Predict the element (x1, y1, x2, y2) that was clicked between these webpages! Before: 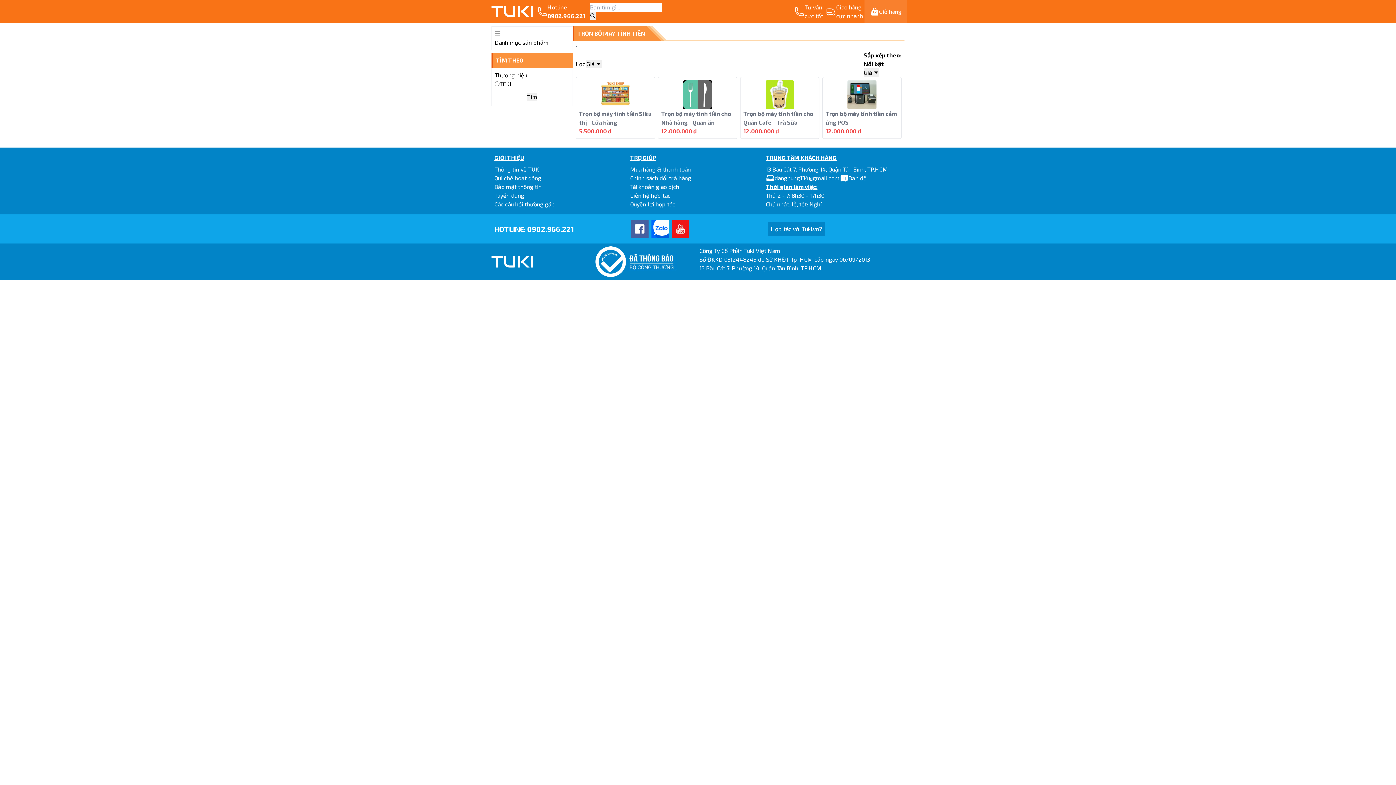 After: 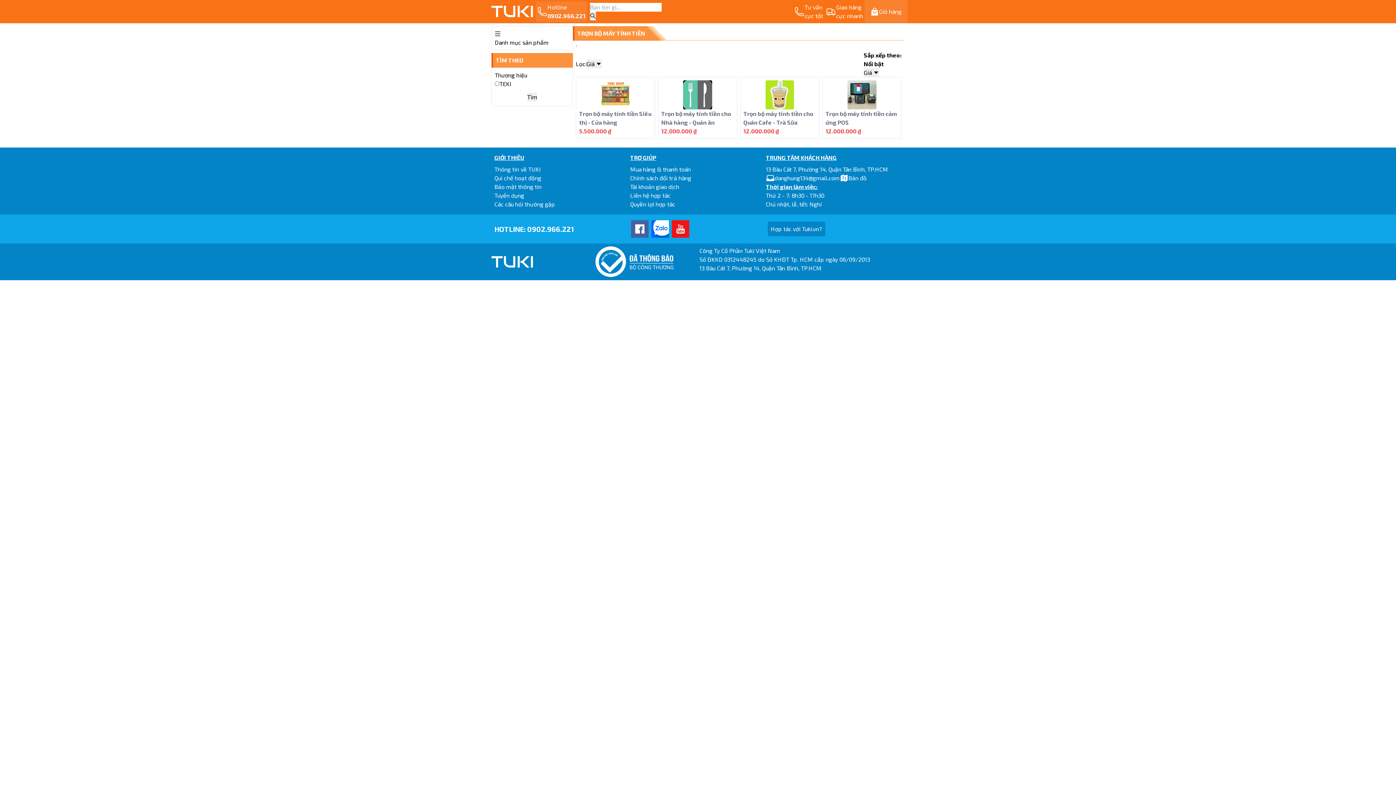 Action: bbox: (535, 1, 587, 21) label: Hotline
0902.966.221